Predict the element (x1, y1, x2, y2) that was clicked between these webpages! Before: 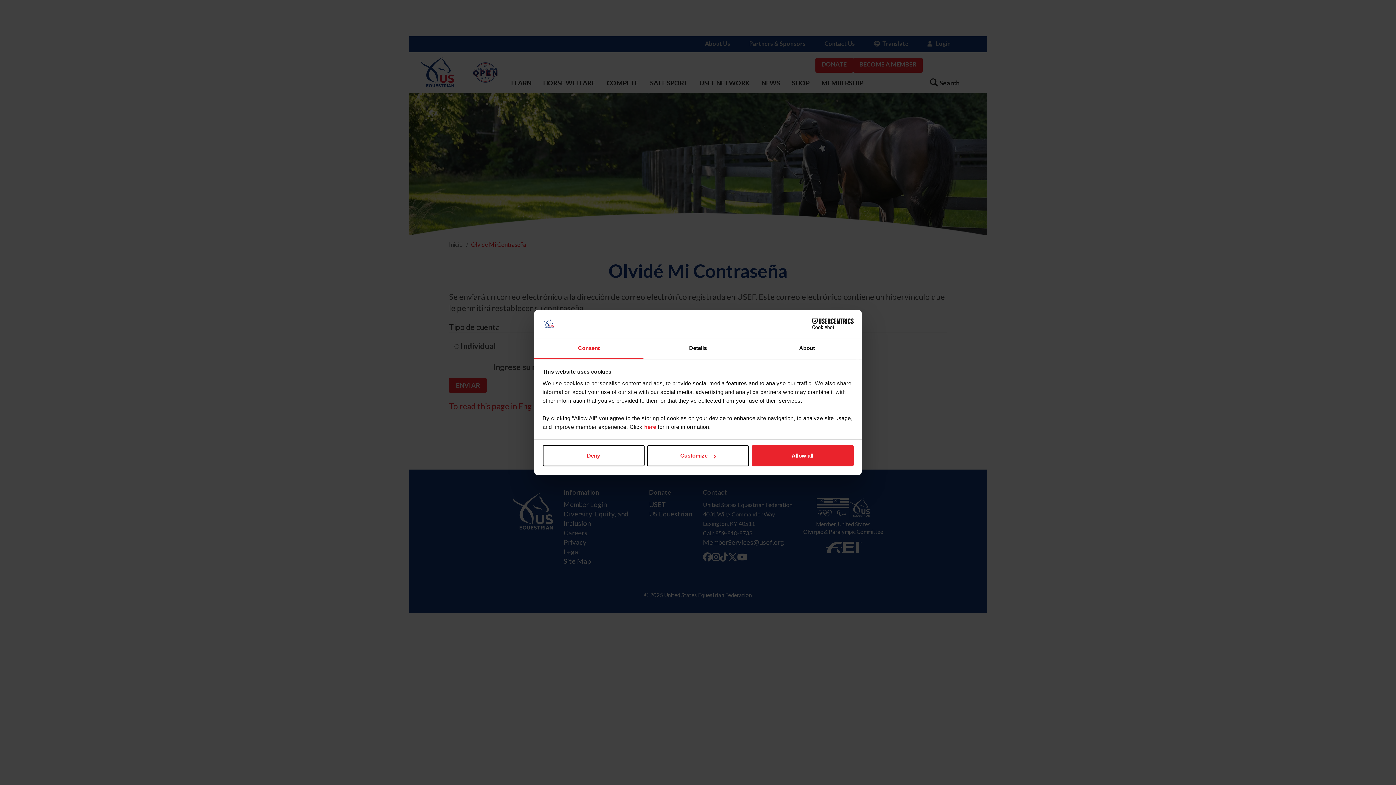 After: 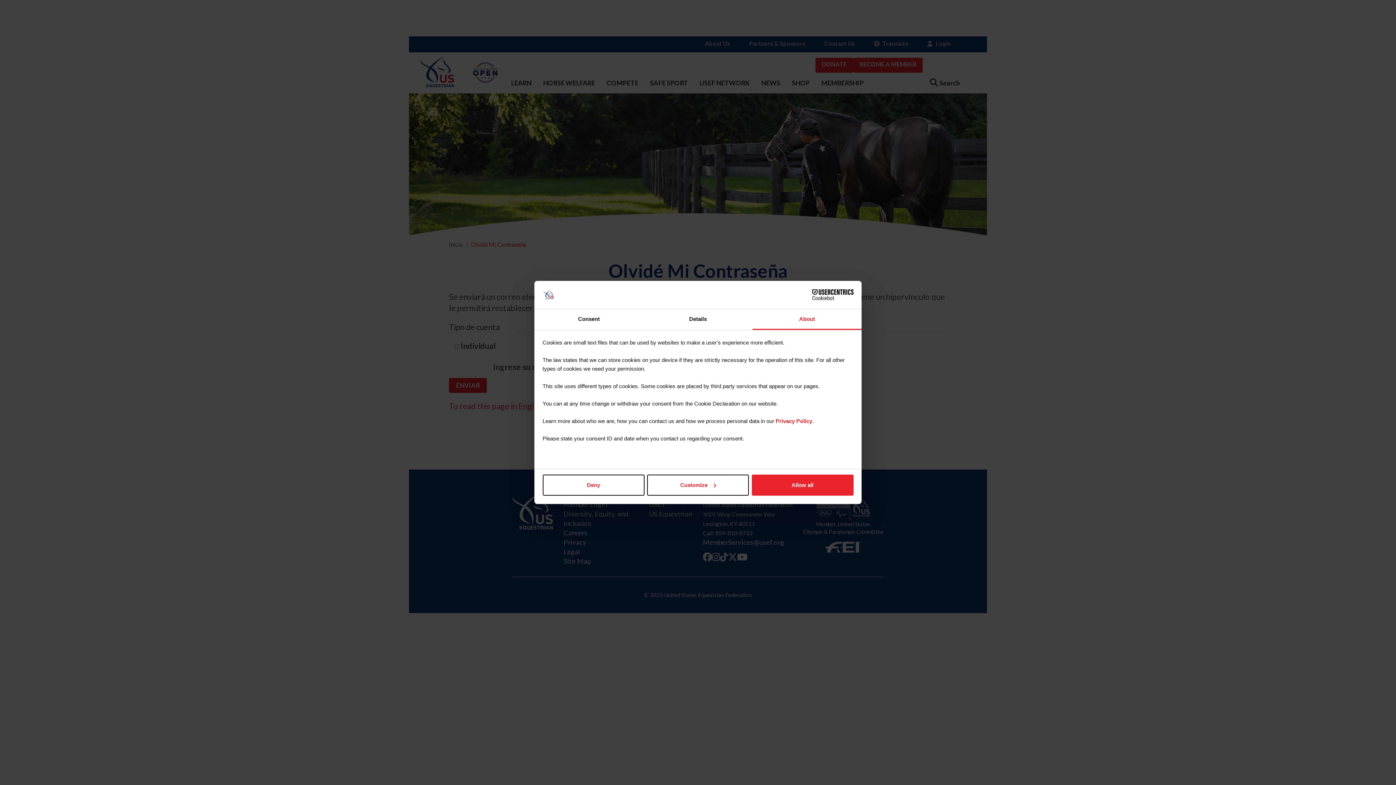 Action: bbox: (752, 338, 861, 359) label: About